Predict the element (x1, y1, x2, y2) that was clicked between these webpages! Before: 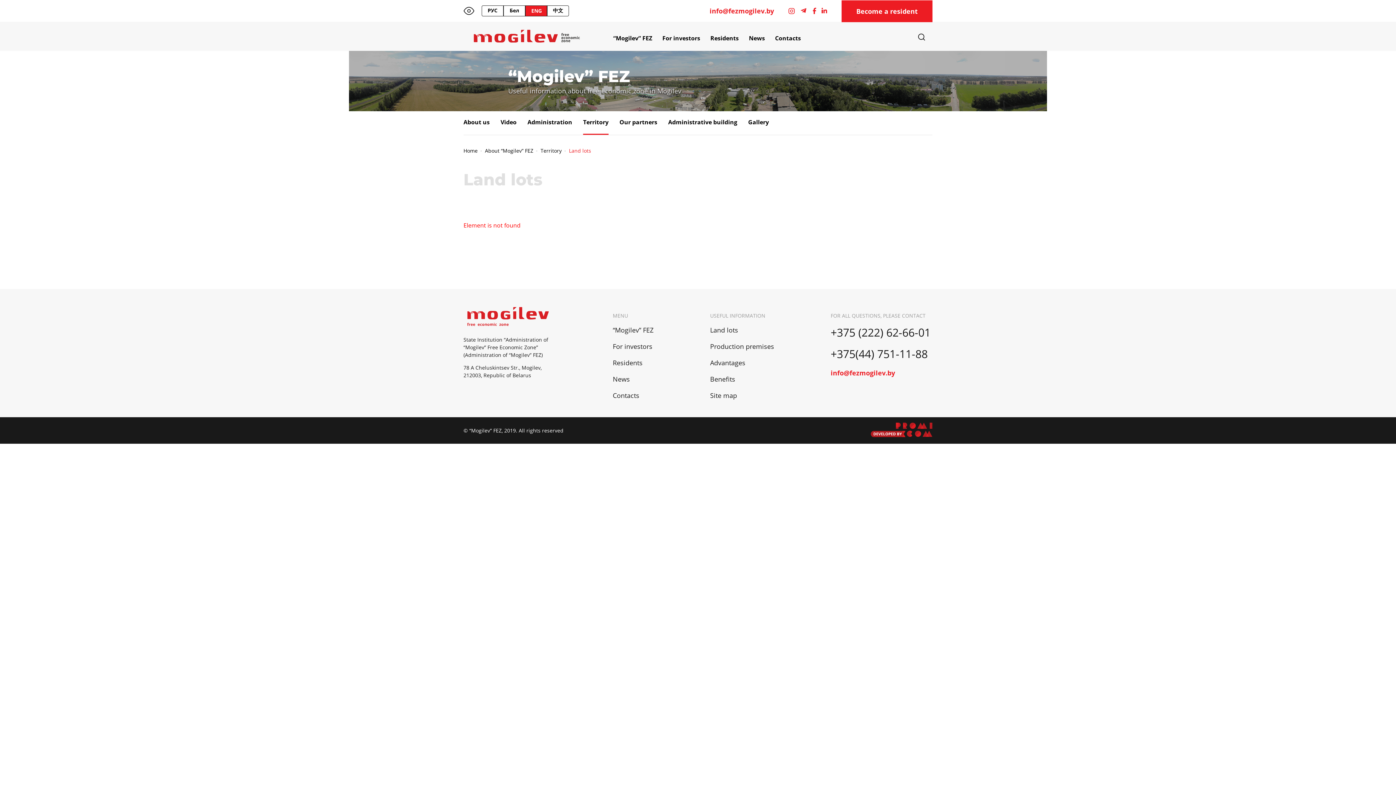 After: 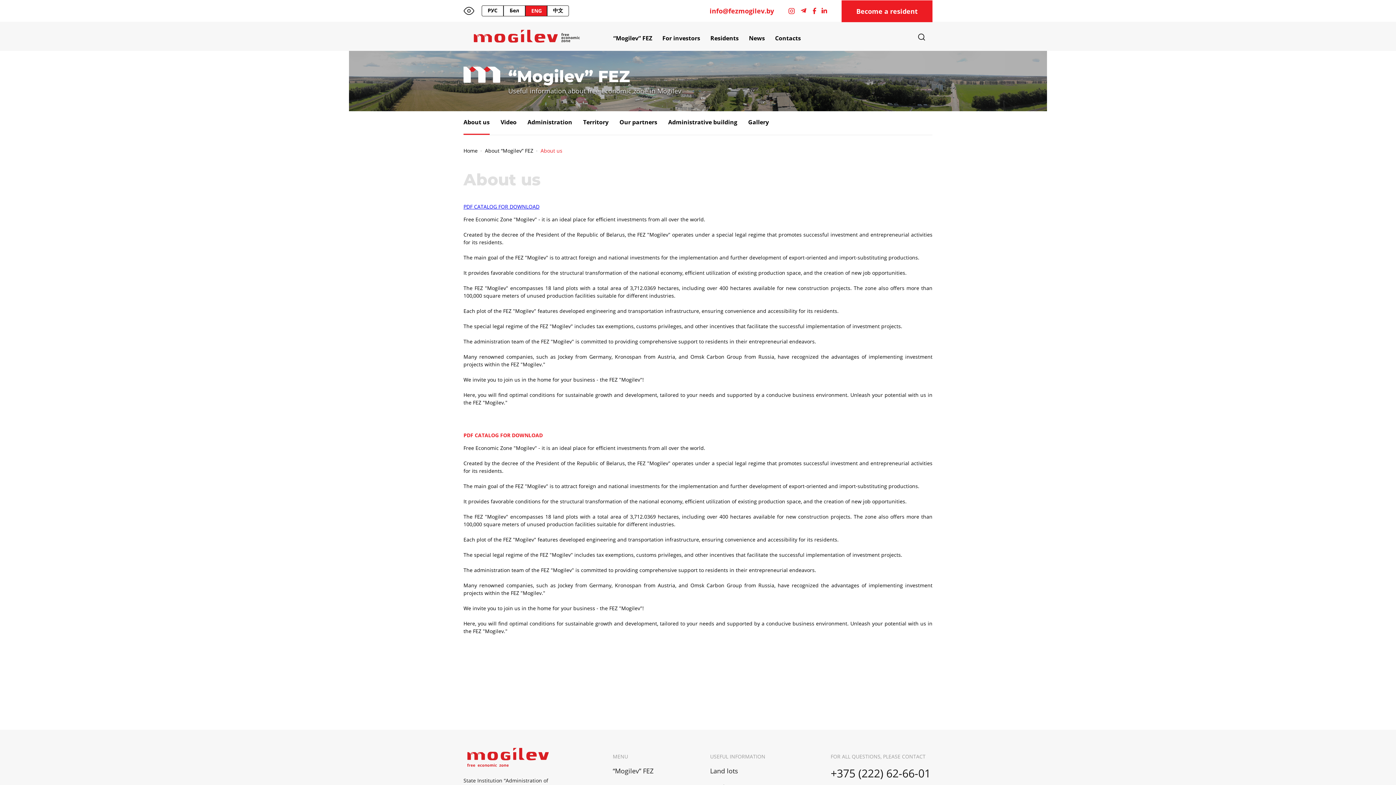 Action: label: About us bbox: (463, 113, 489, 133)